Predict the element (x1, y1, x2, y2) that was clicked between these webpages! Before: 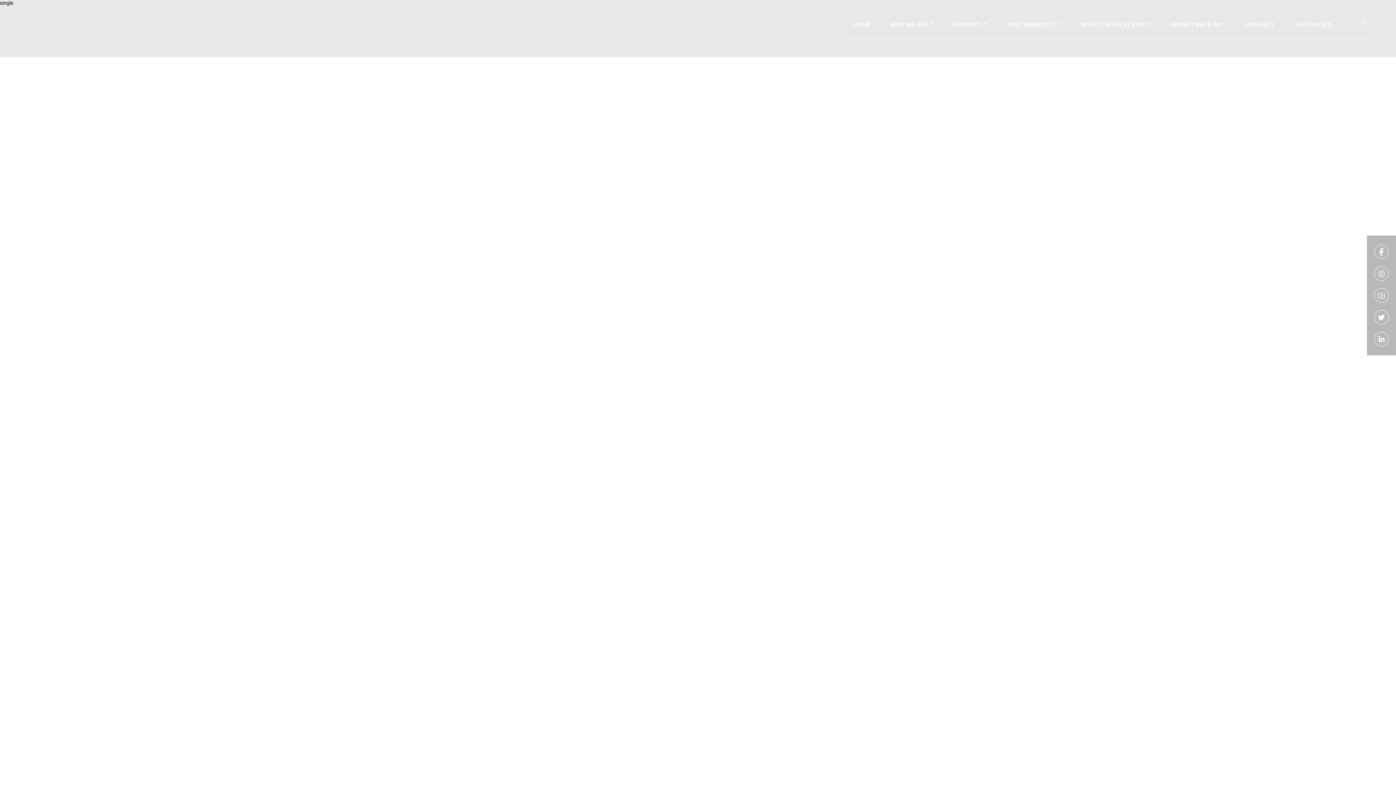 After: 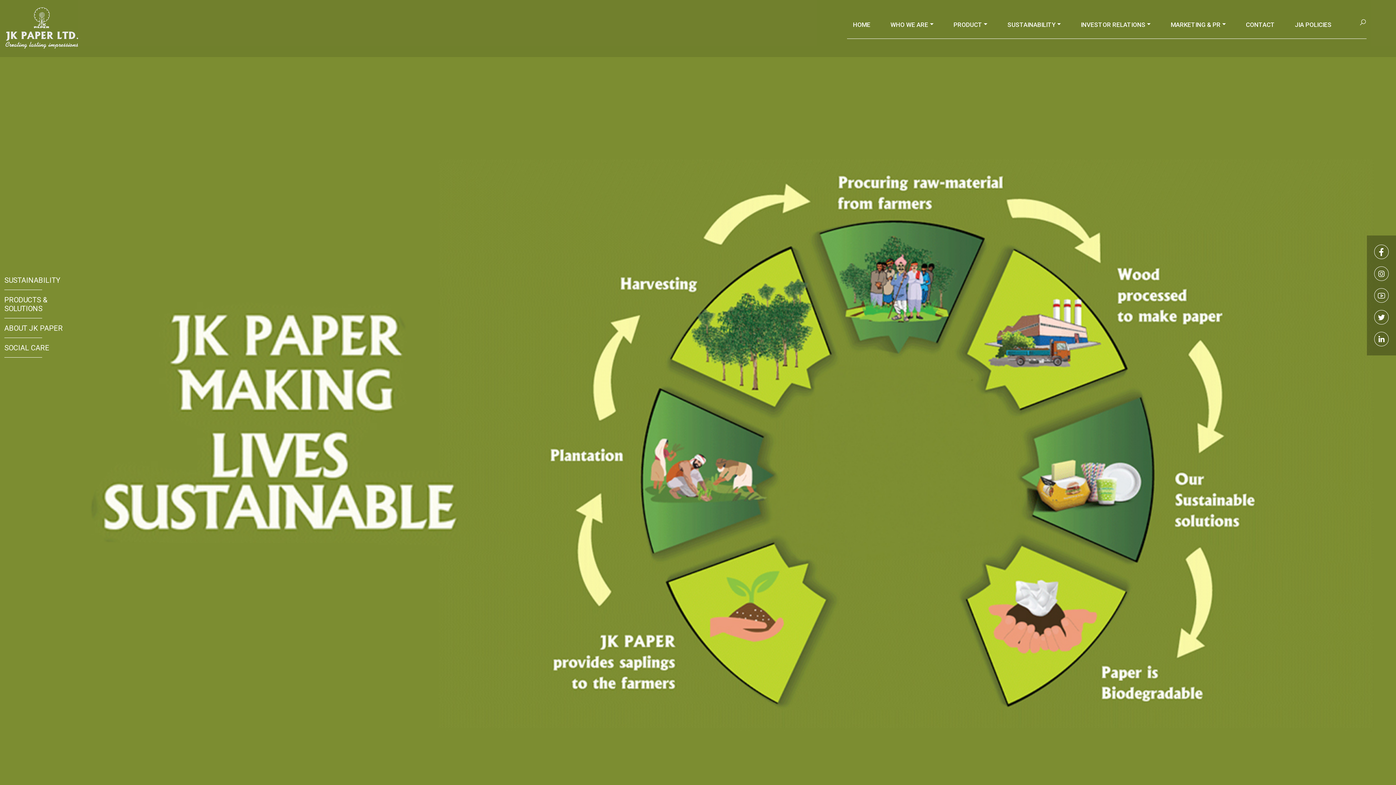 Action: label: HOME bbox: (847, 18, 876, 31)